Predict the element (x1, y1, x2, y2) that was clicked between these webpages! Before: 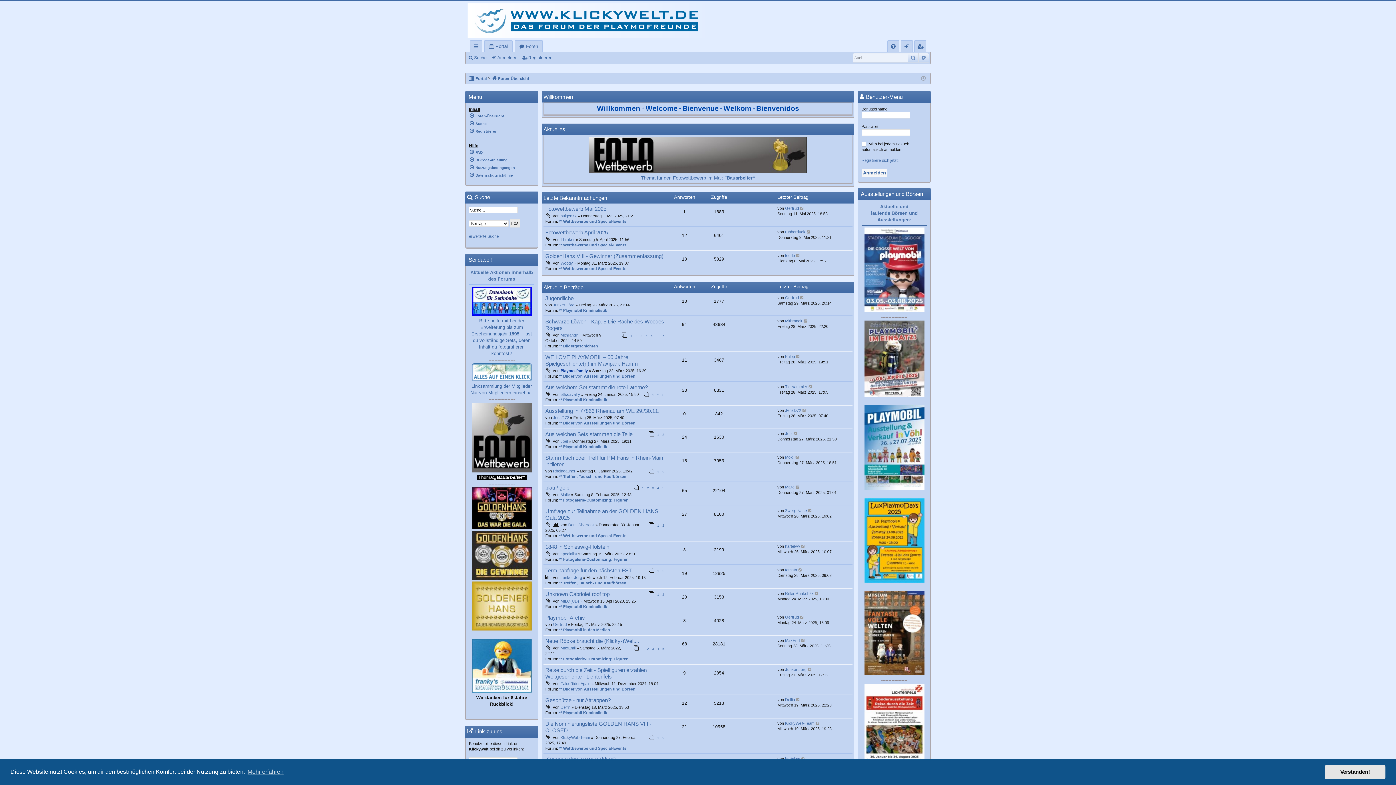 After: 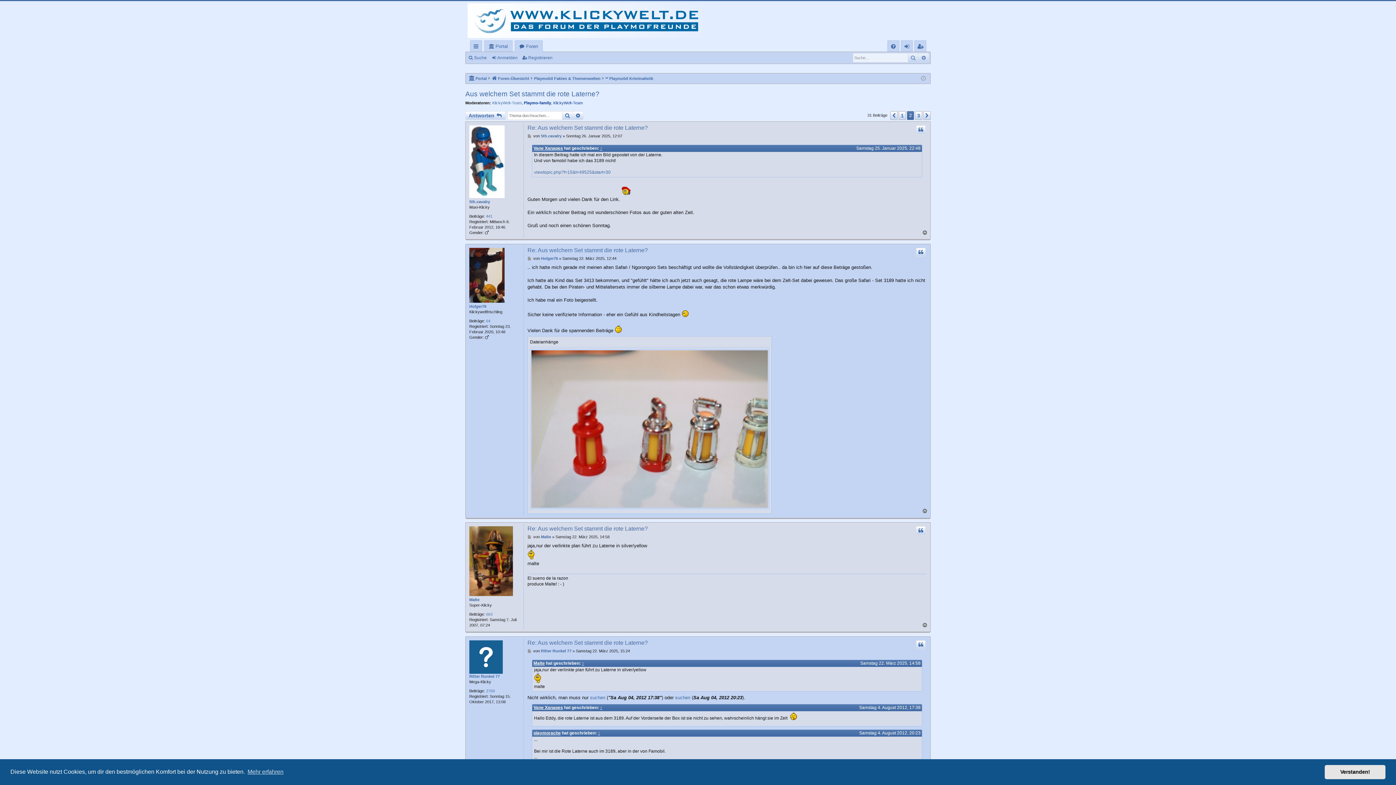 Action: label: 2 bbox: (656, 393, 660, 397)